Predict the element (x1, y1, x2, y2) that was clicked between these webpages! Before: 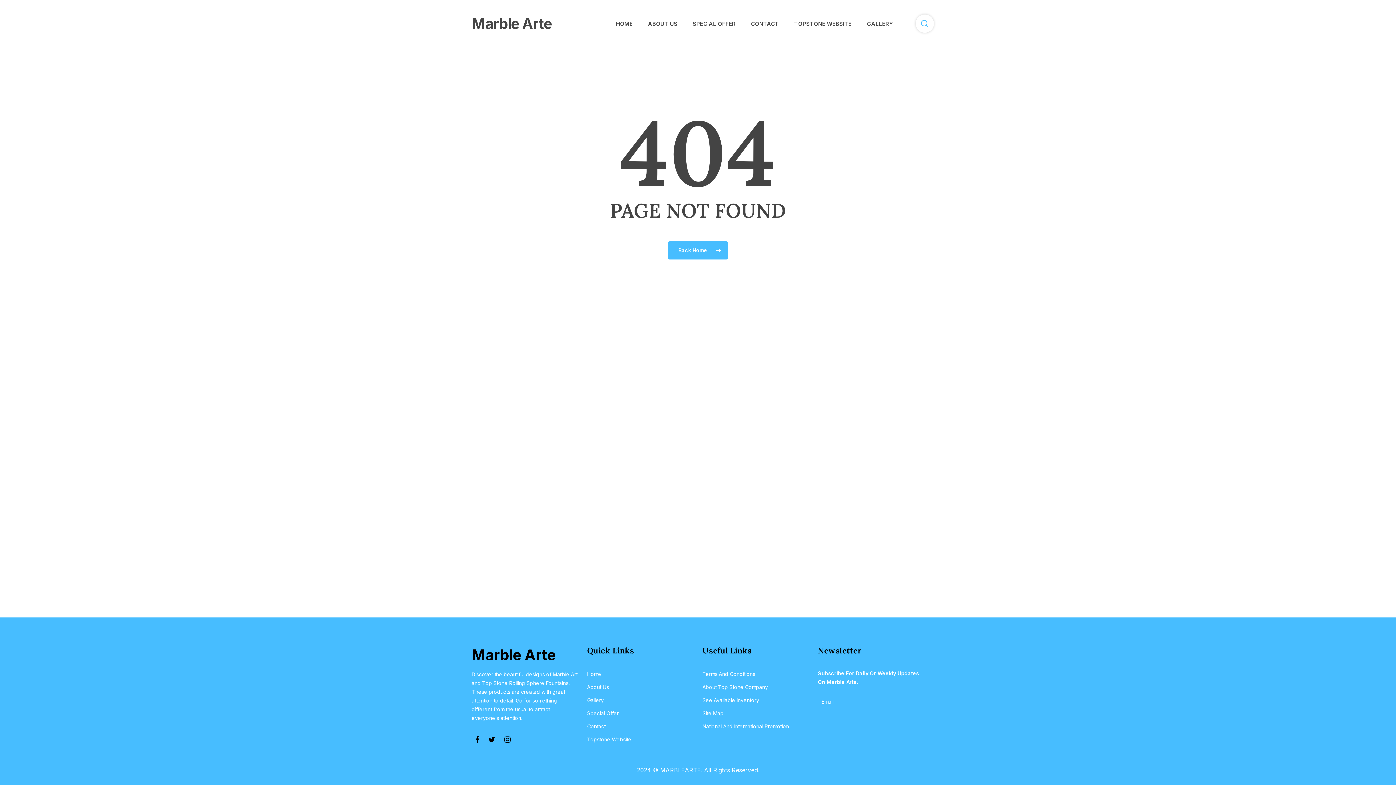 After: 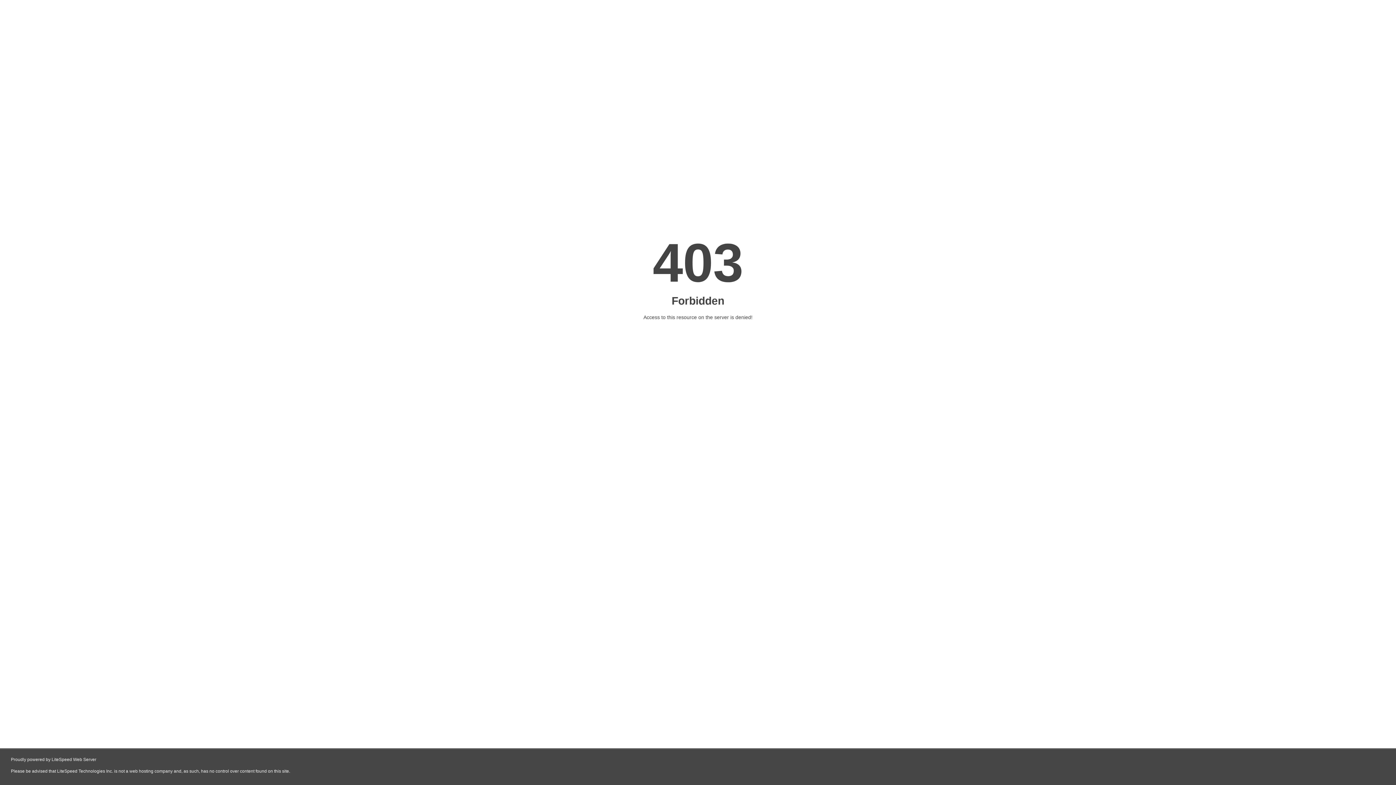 Action: label: TOPSTONE WEBSITE bbox: (786, 19, 859, 28)